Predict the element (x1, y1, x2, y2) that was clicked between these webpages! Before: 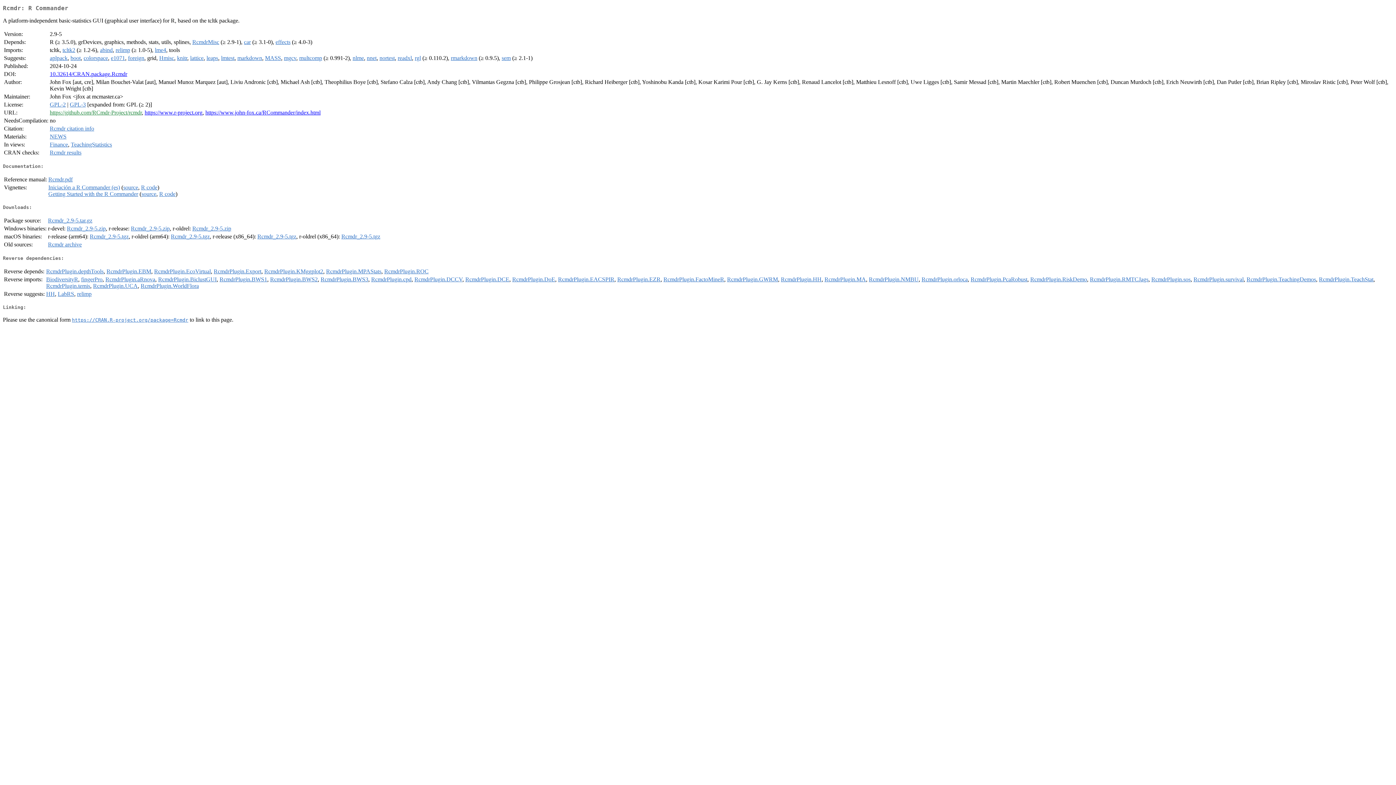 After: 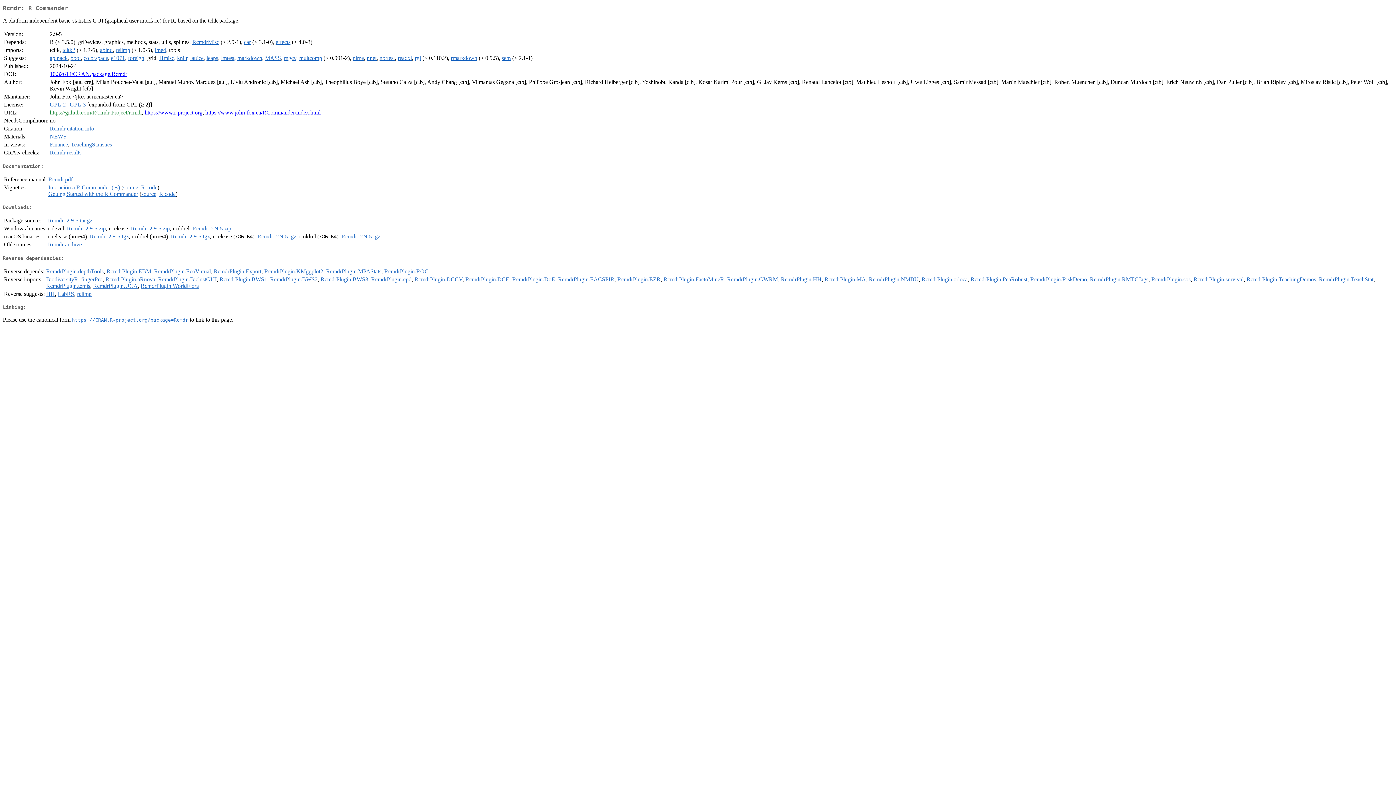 Action: label: Rcmdr_2.9-5.tar.gz bbox: (48, 217, 92, 223)